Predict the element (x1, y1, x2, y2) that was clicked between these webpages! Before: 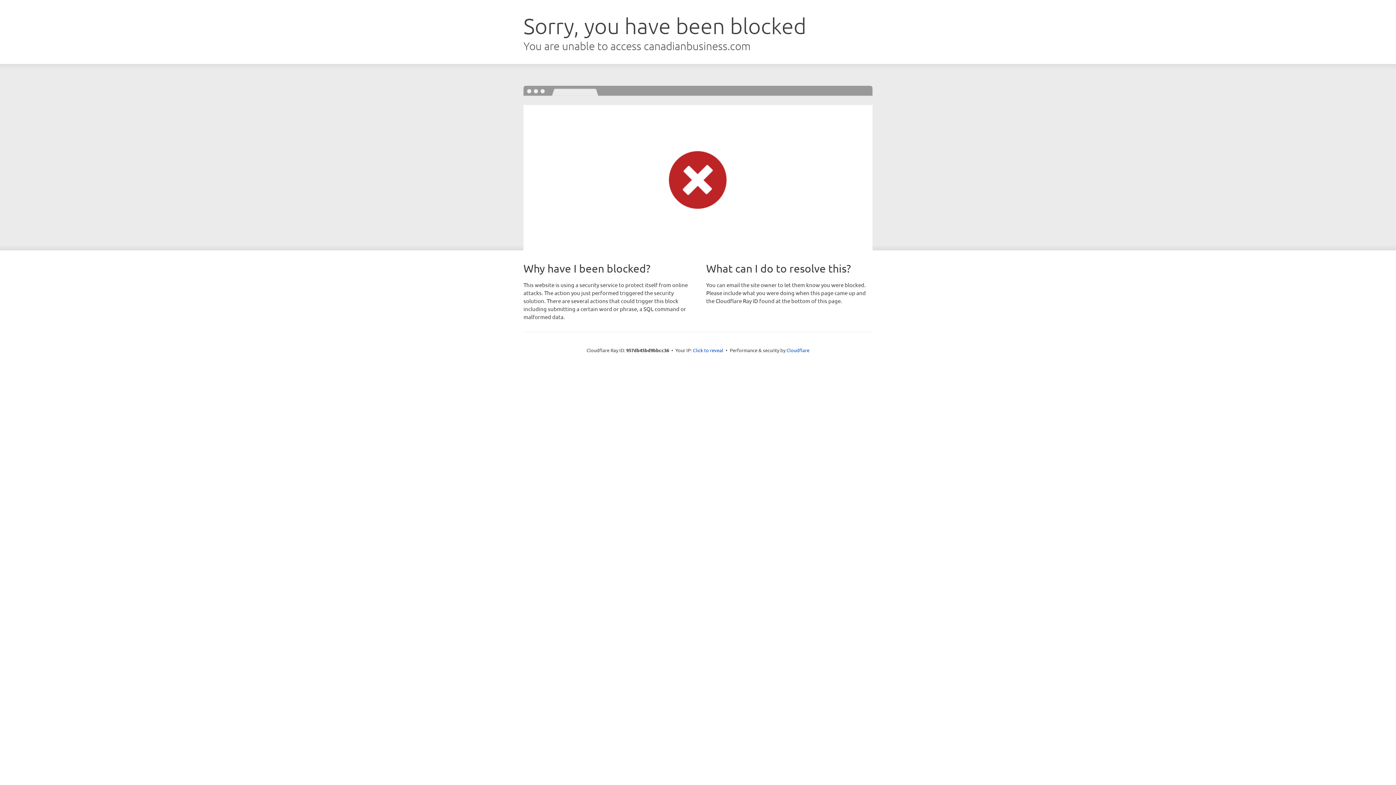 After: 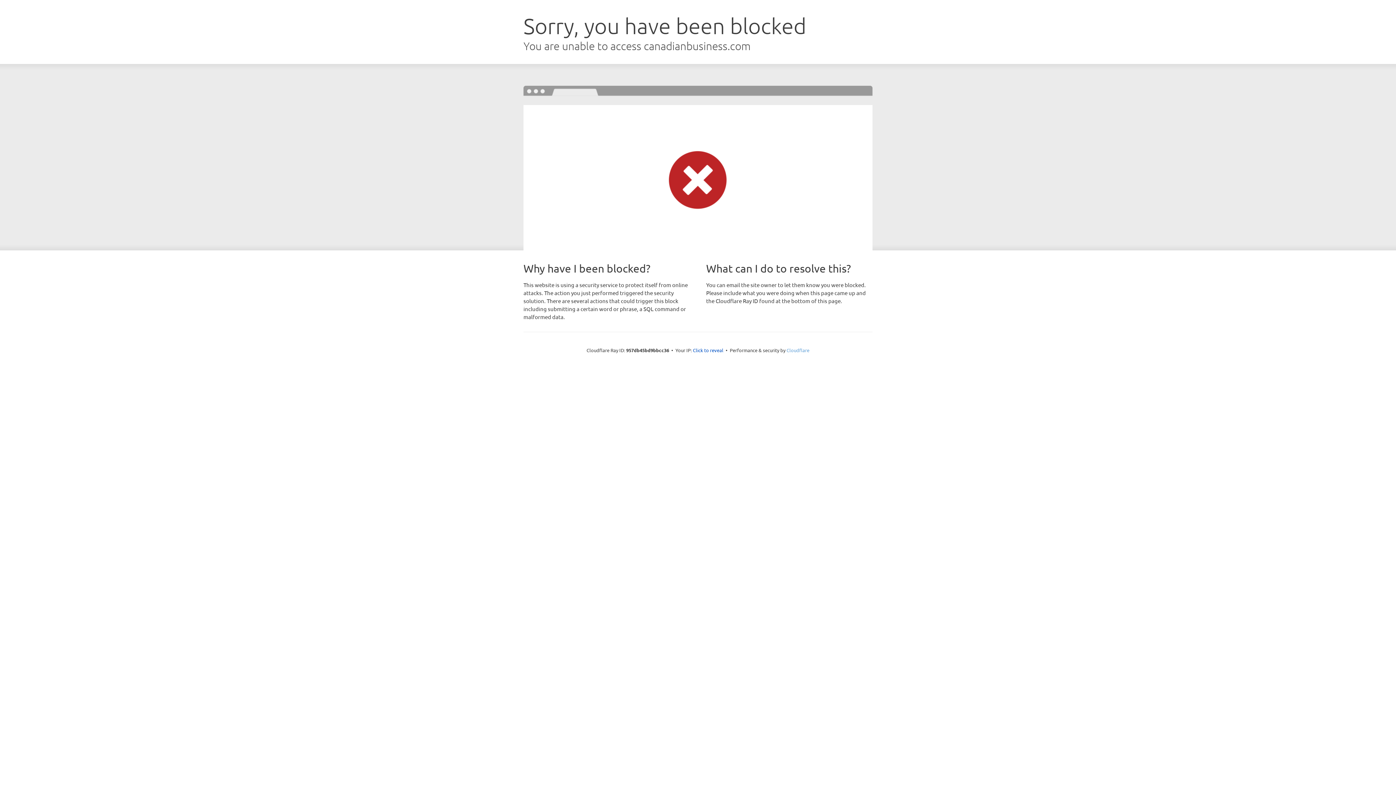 Action: bbox: (786, 347, 809, 353) label: Cloudflare